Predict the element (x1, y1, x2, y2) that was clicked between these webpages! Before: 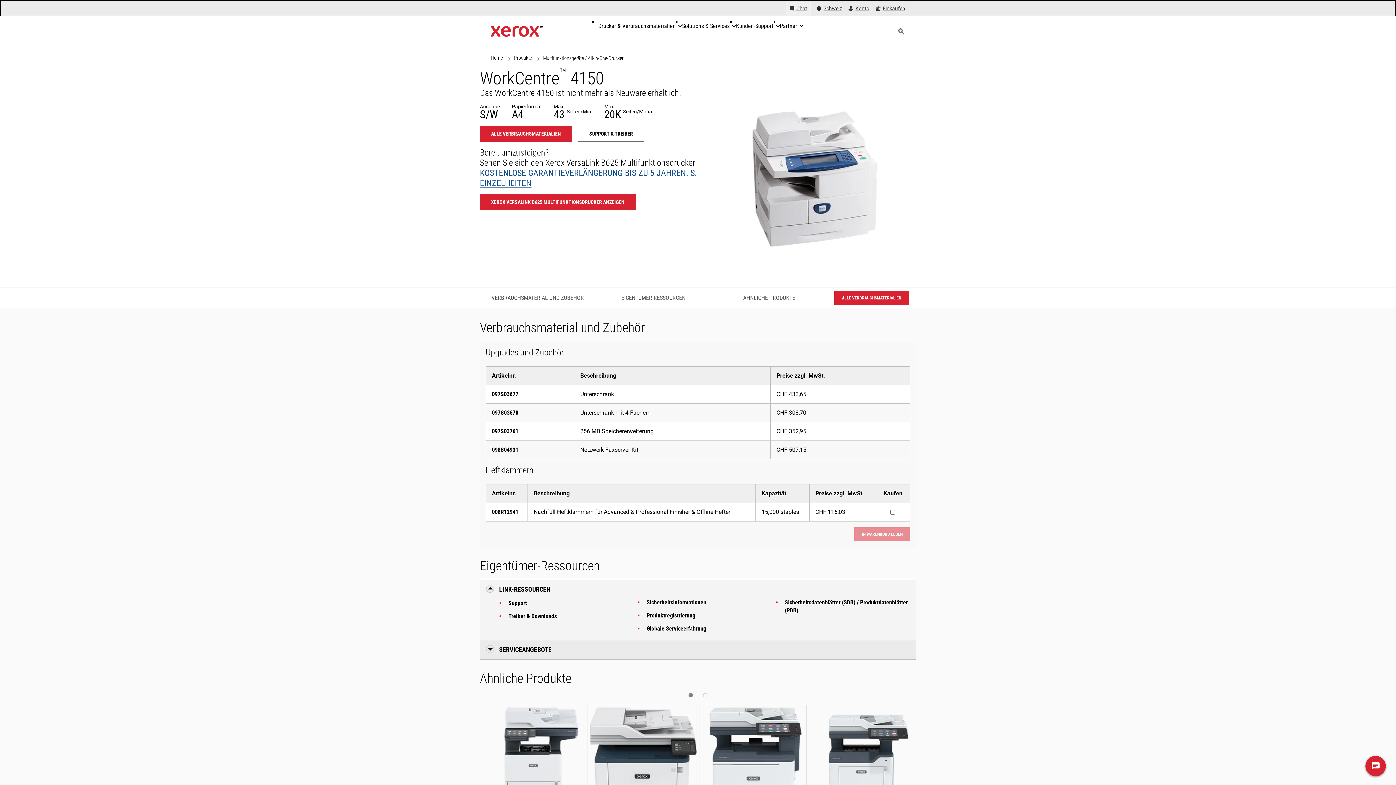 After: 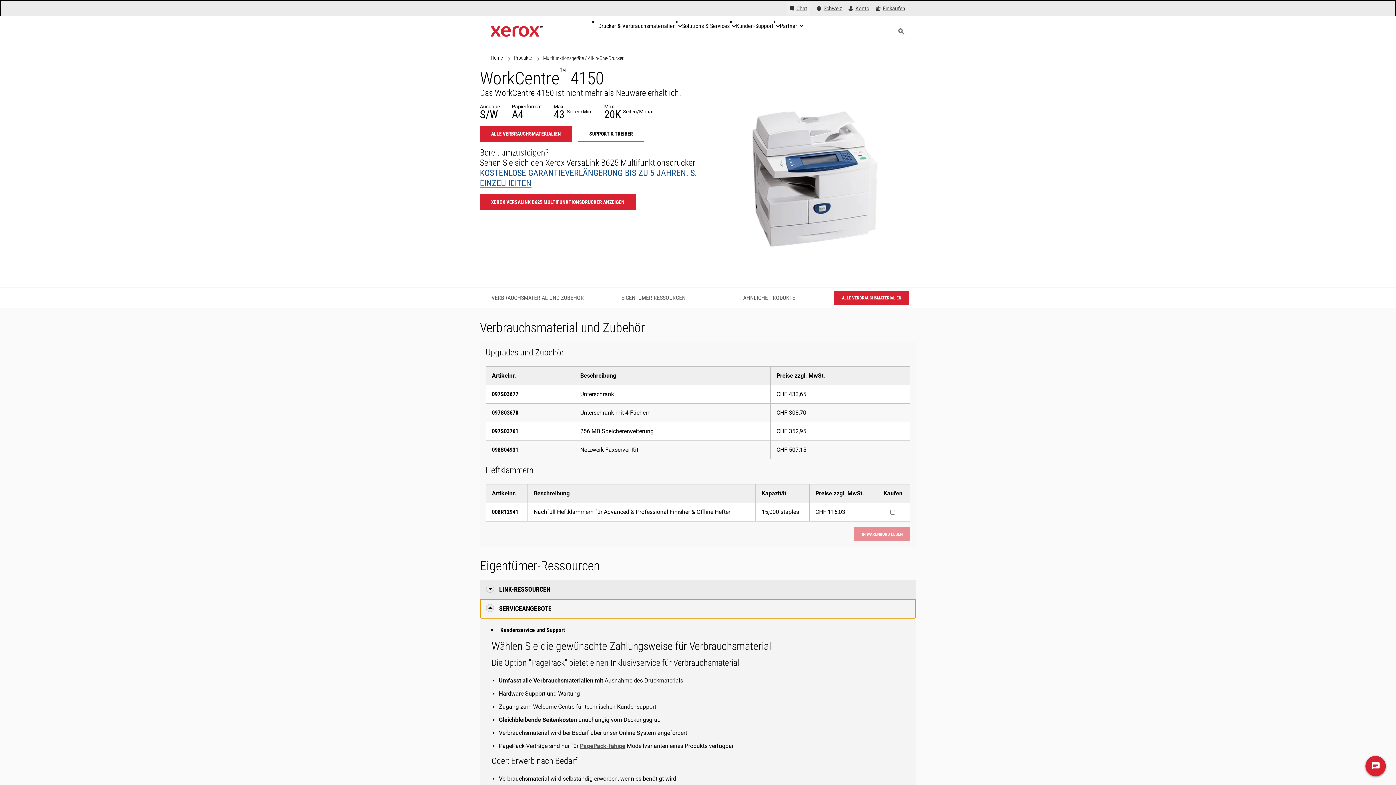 Action: bbox: (480, 640, 916, 659) label: SERVICEANGEBOTE